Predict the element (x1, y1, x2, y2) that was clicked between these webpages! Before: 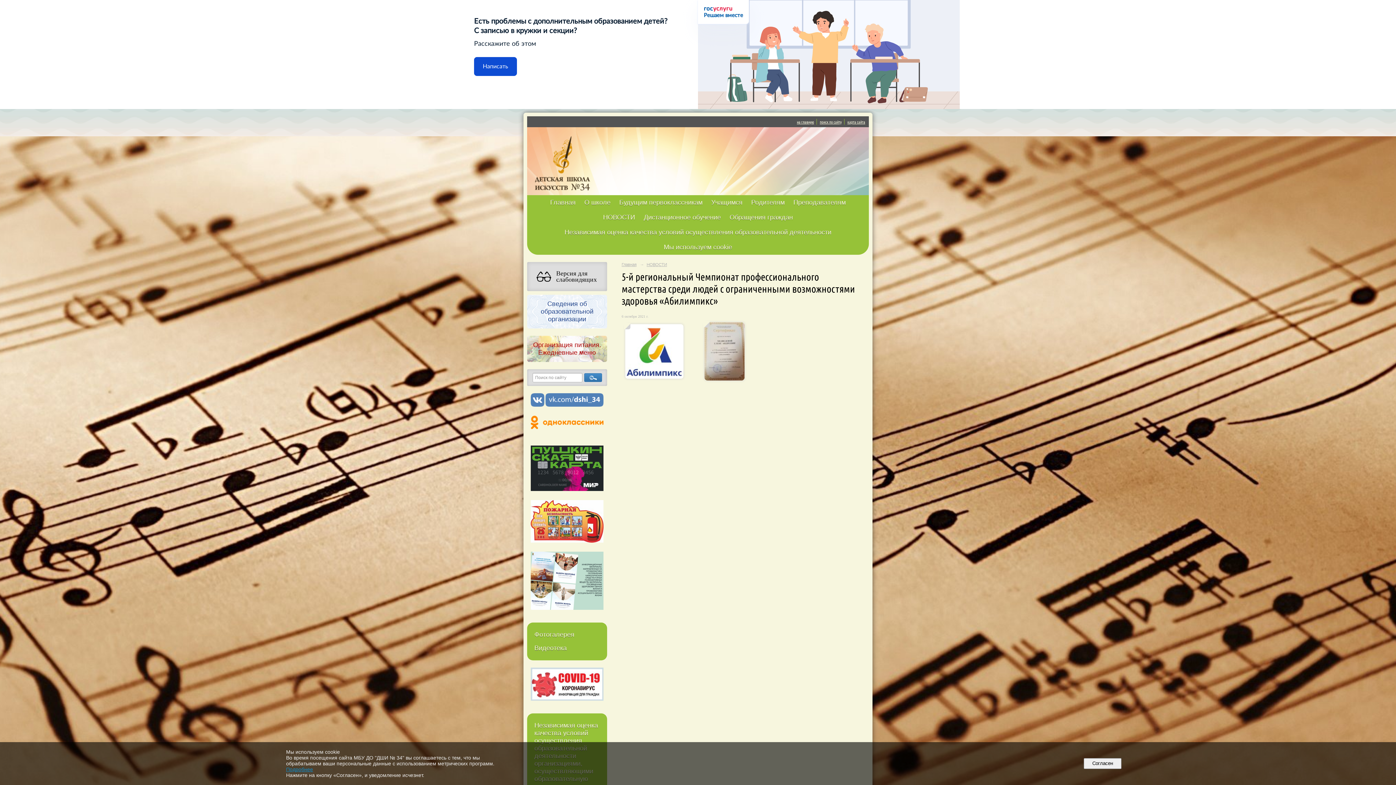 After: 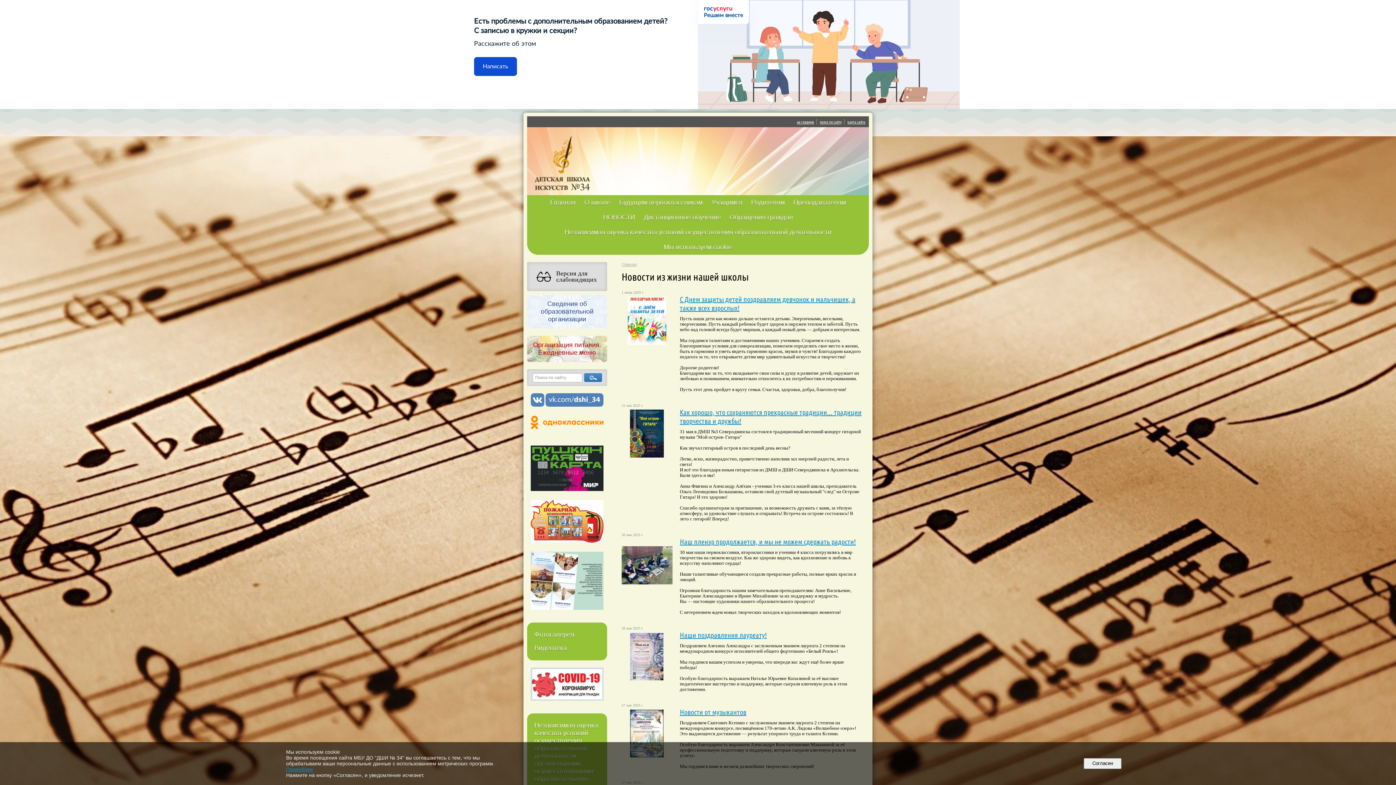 Action: label: НОВОСТИ bbox: (646, 262, 667, 267)